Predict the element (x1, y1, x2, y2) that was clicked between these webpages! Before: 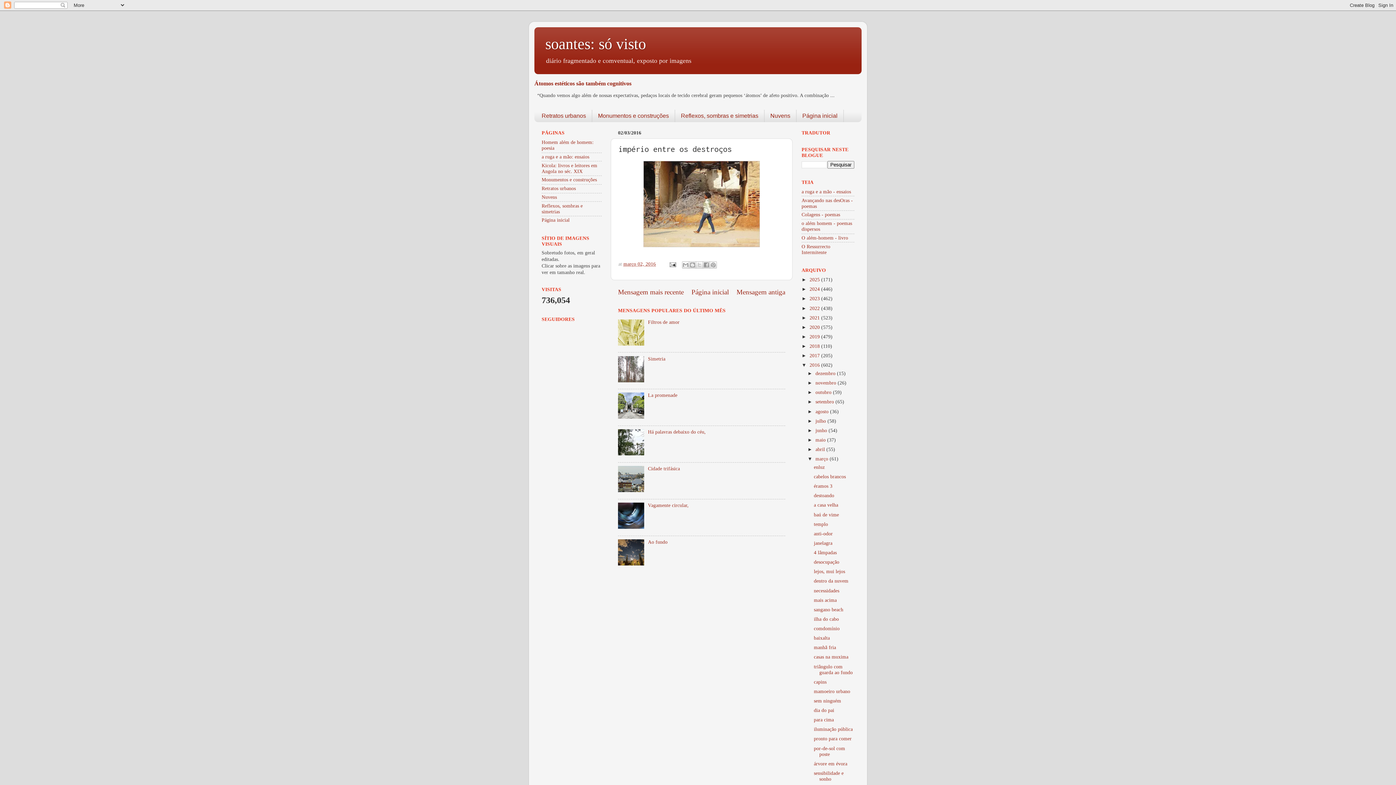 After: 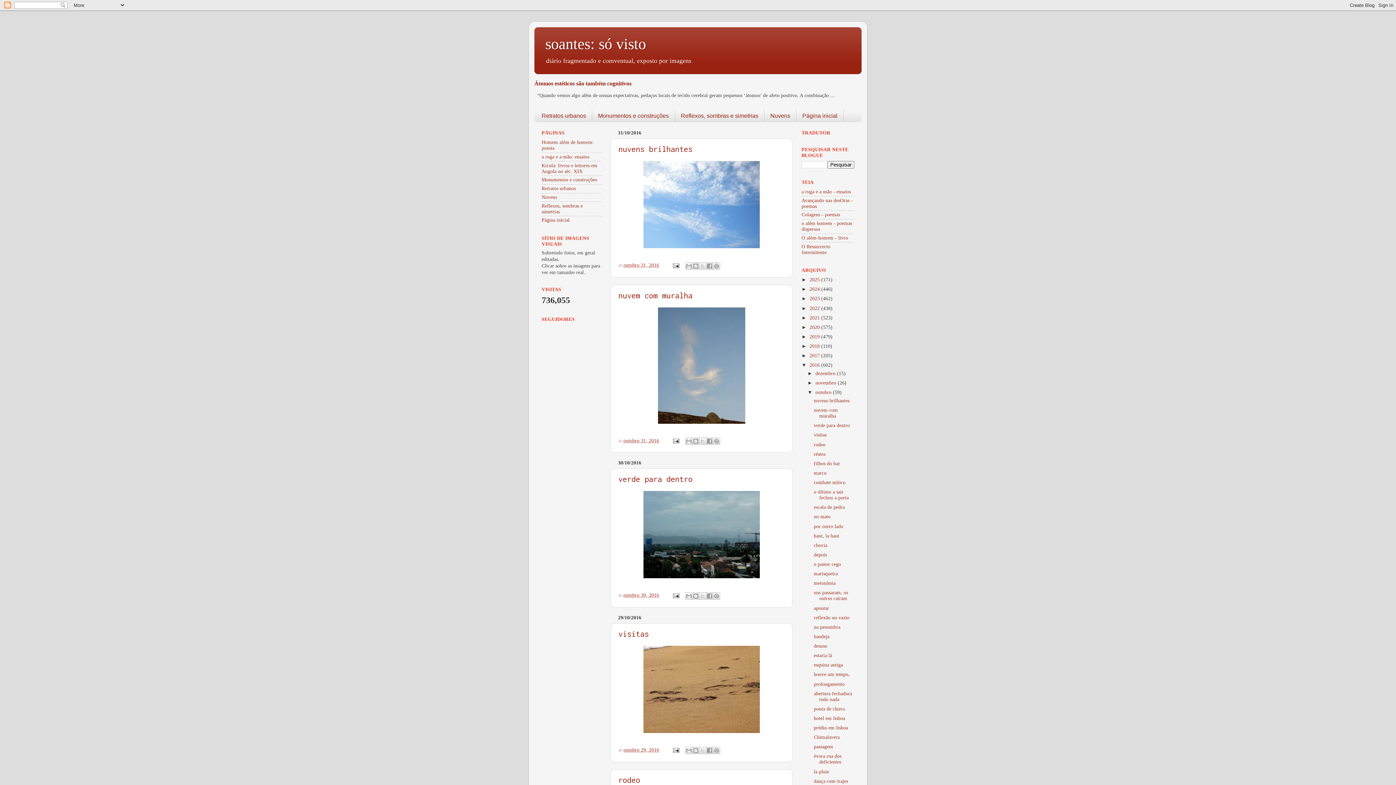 Action: label: outubro  bbox: (815, 389, 833, 395)